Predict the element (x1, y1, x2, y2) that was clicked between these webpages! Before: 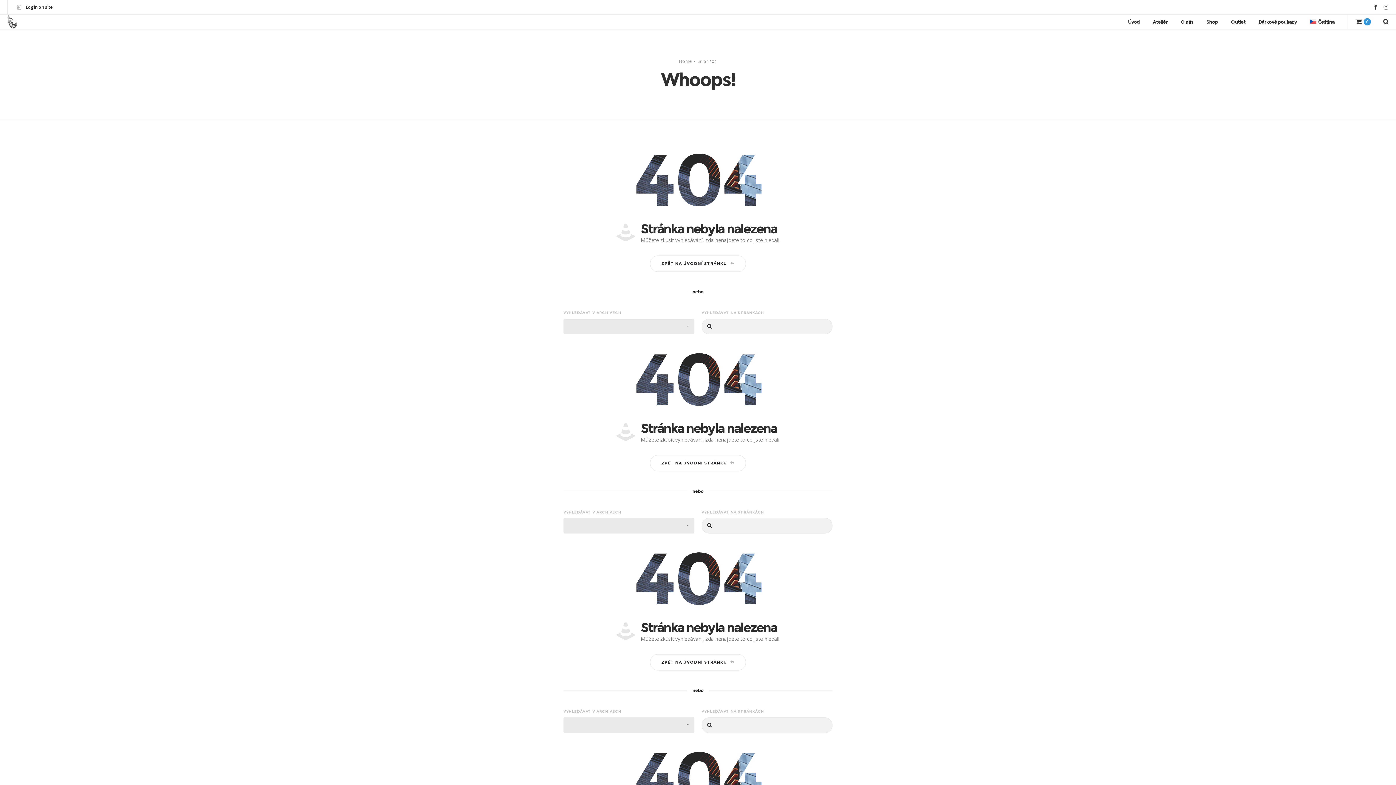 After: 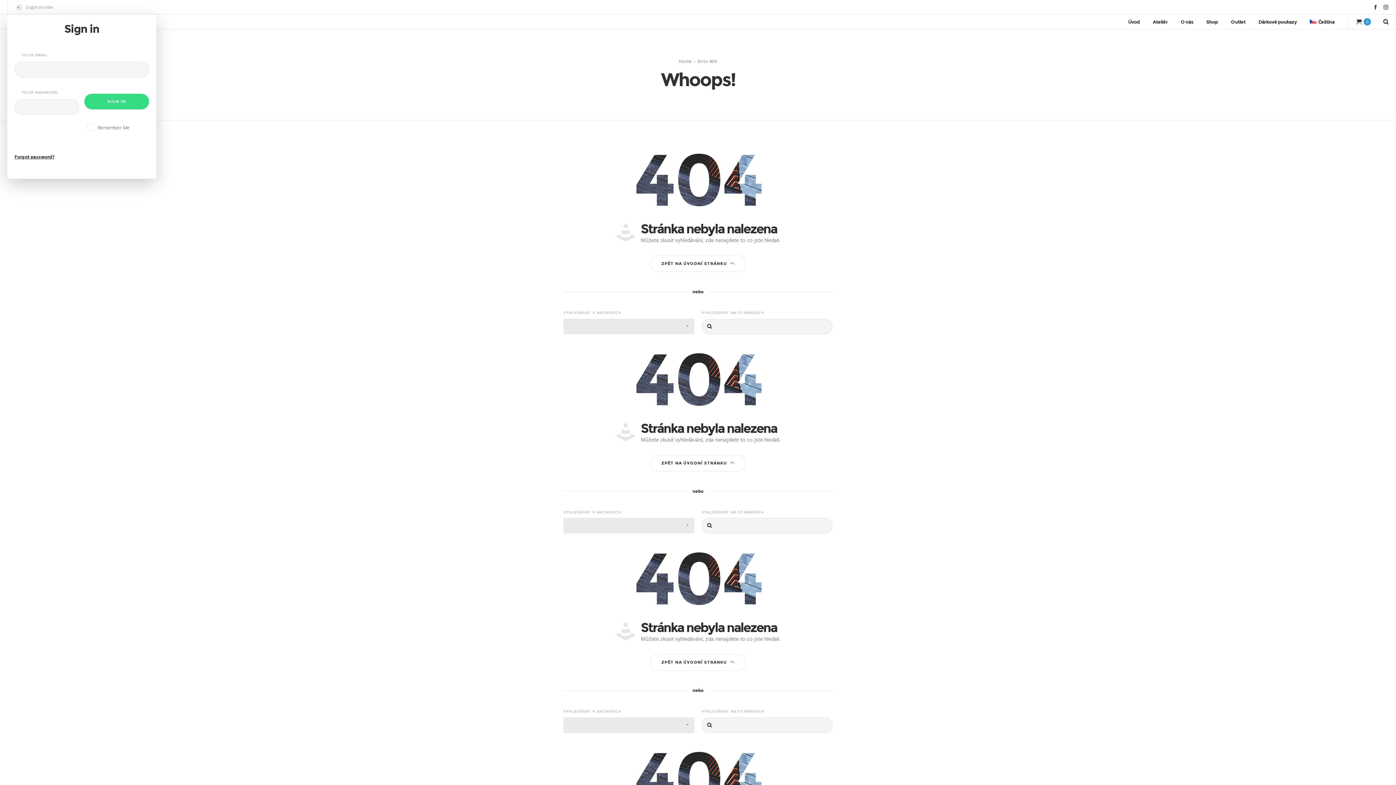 Action: bbox: (7, 0, 70, 14) label: Login on site